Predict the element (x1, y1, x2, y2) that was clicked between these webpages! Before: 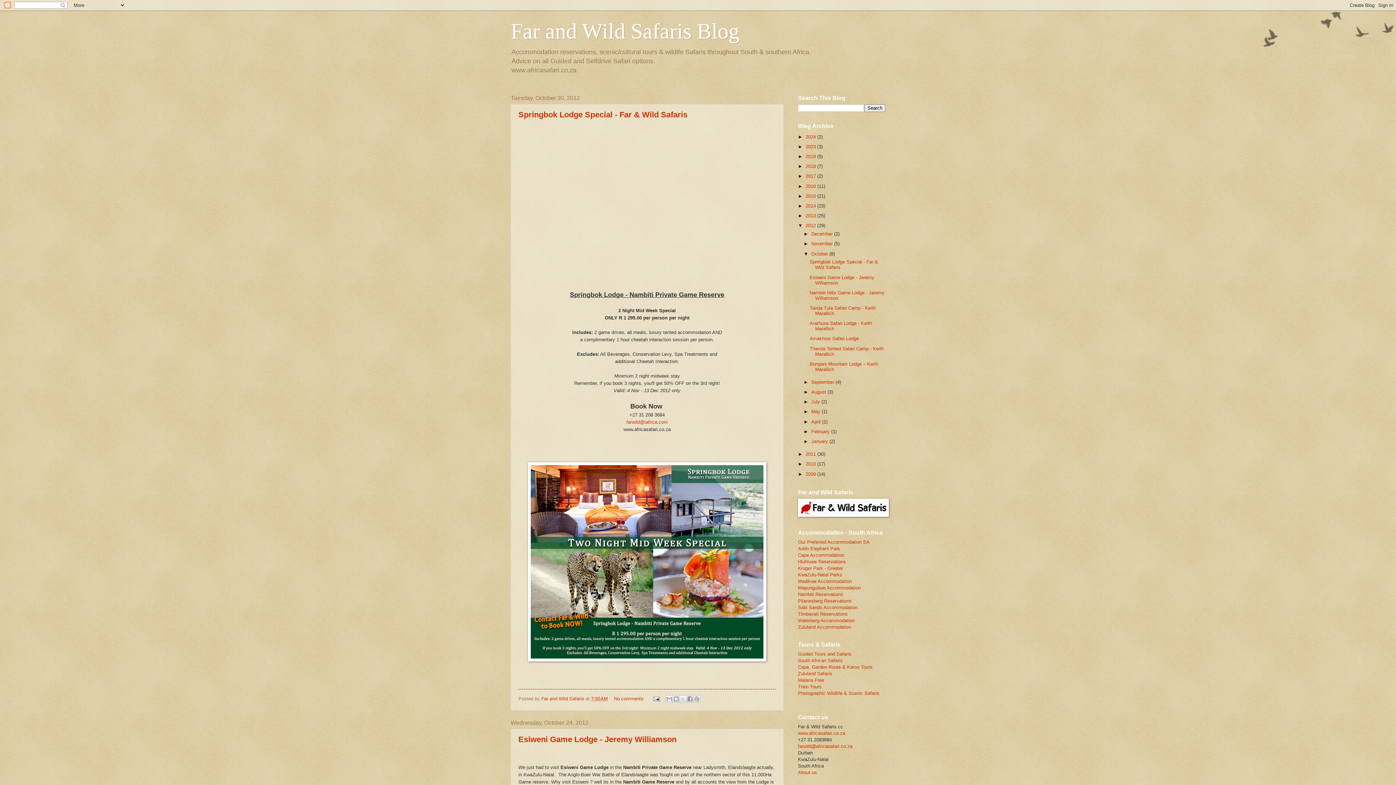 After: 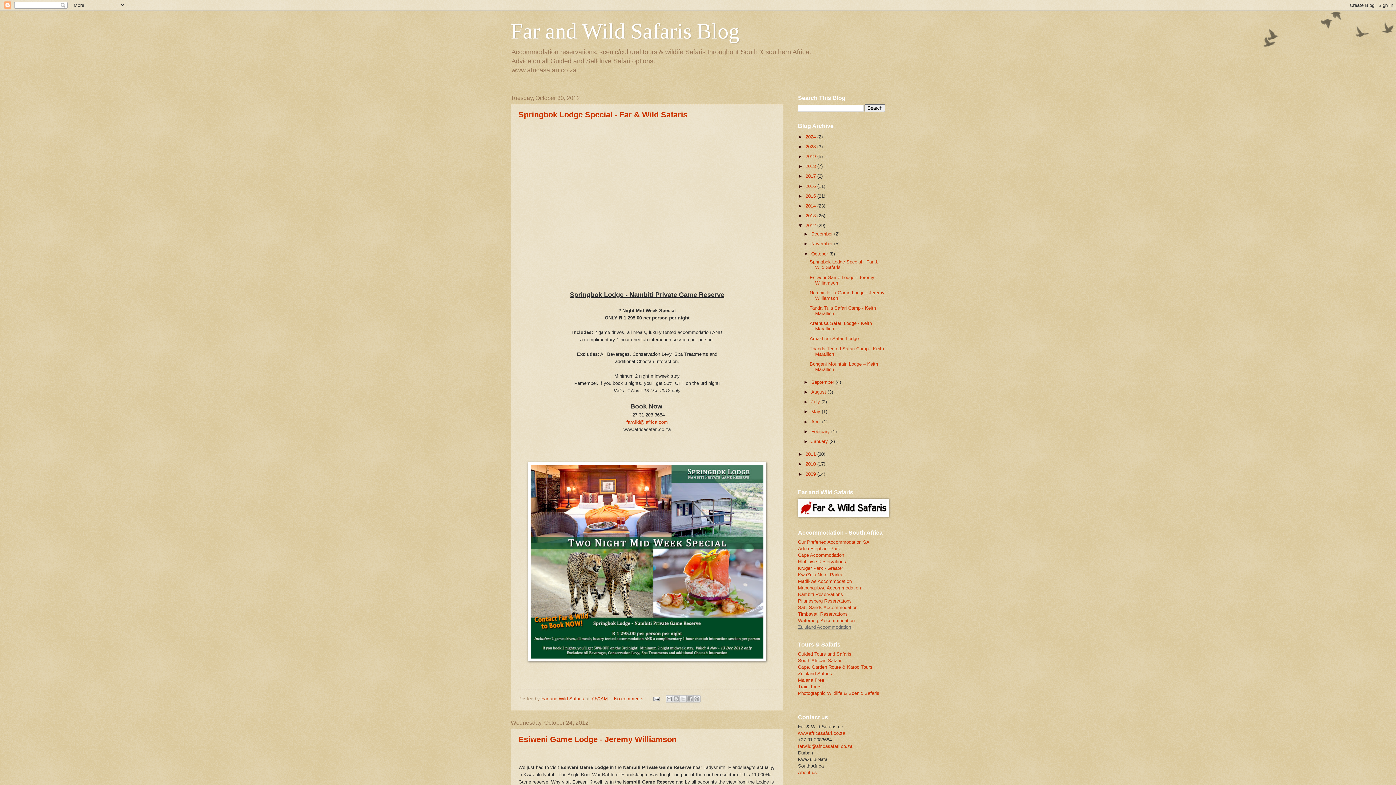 Action: label: Zululand Accommodation bbox: (798, 624, 851, 630)